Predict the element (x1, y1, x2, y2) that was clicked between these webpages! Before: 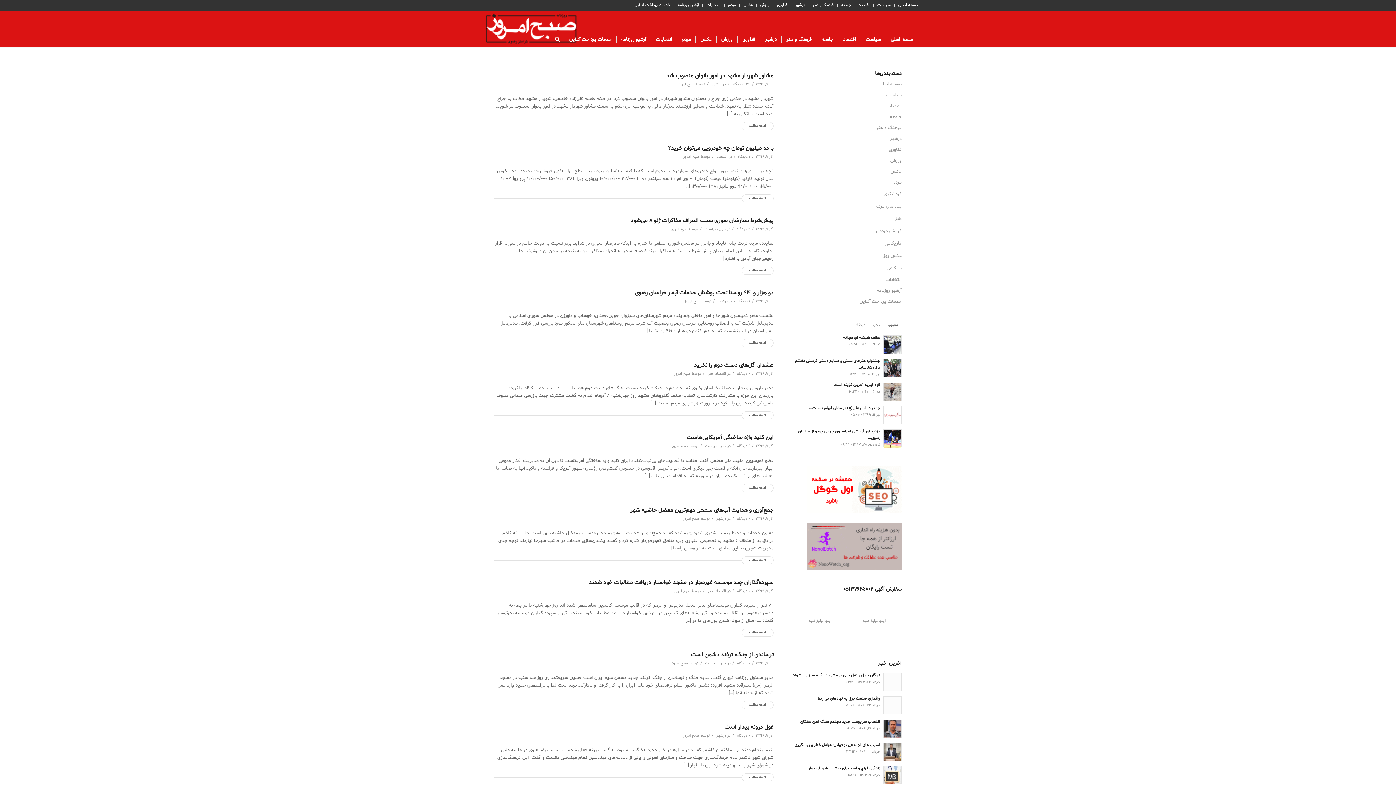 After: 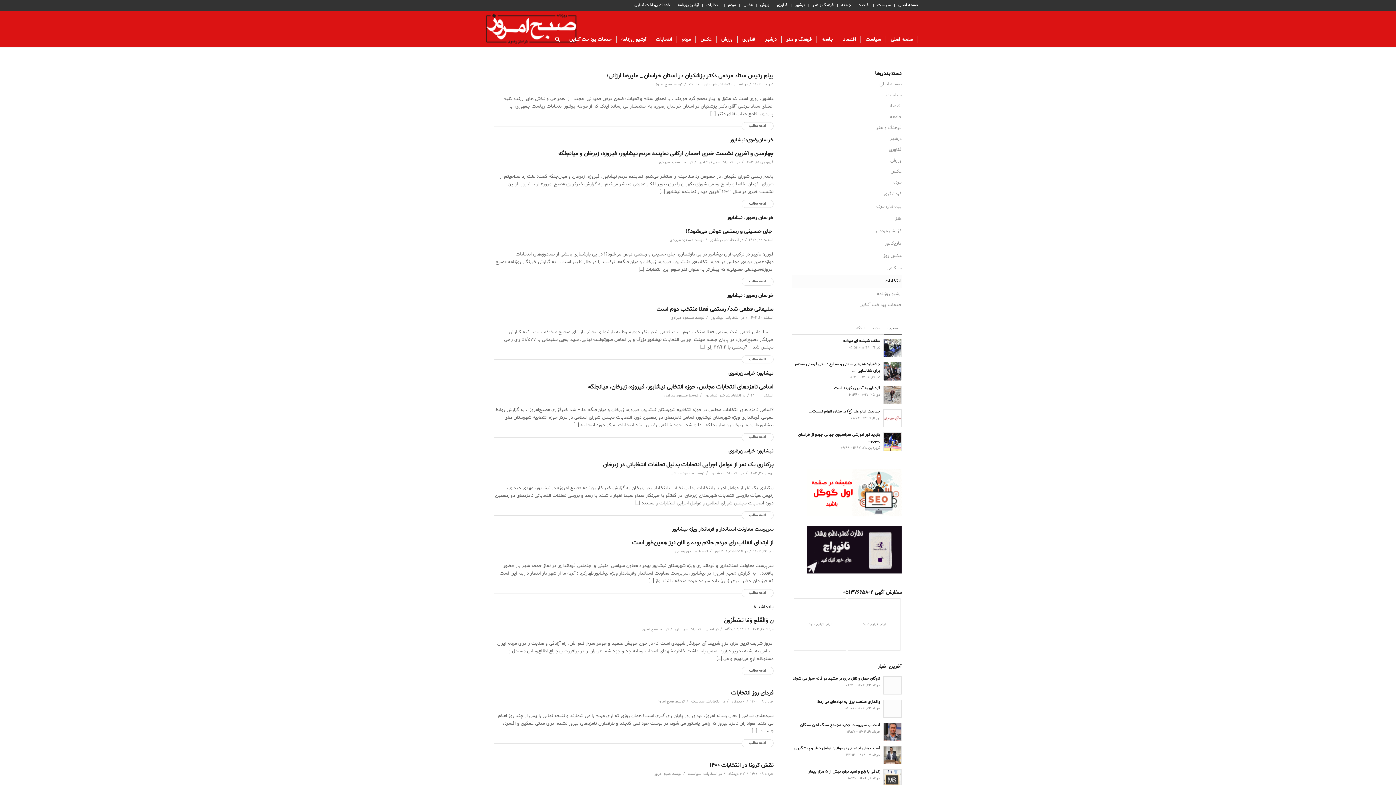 Action: bbox: (651, 10, 677, 46) label: انتخابات